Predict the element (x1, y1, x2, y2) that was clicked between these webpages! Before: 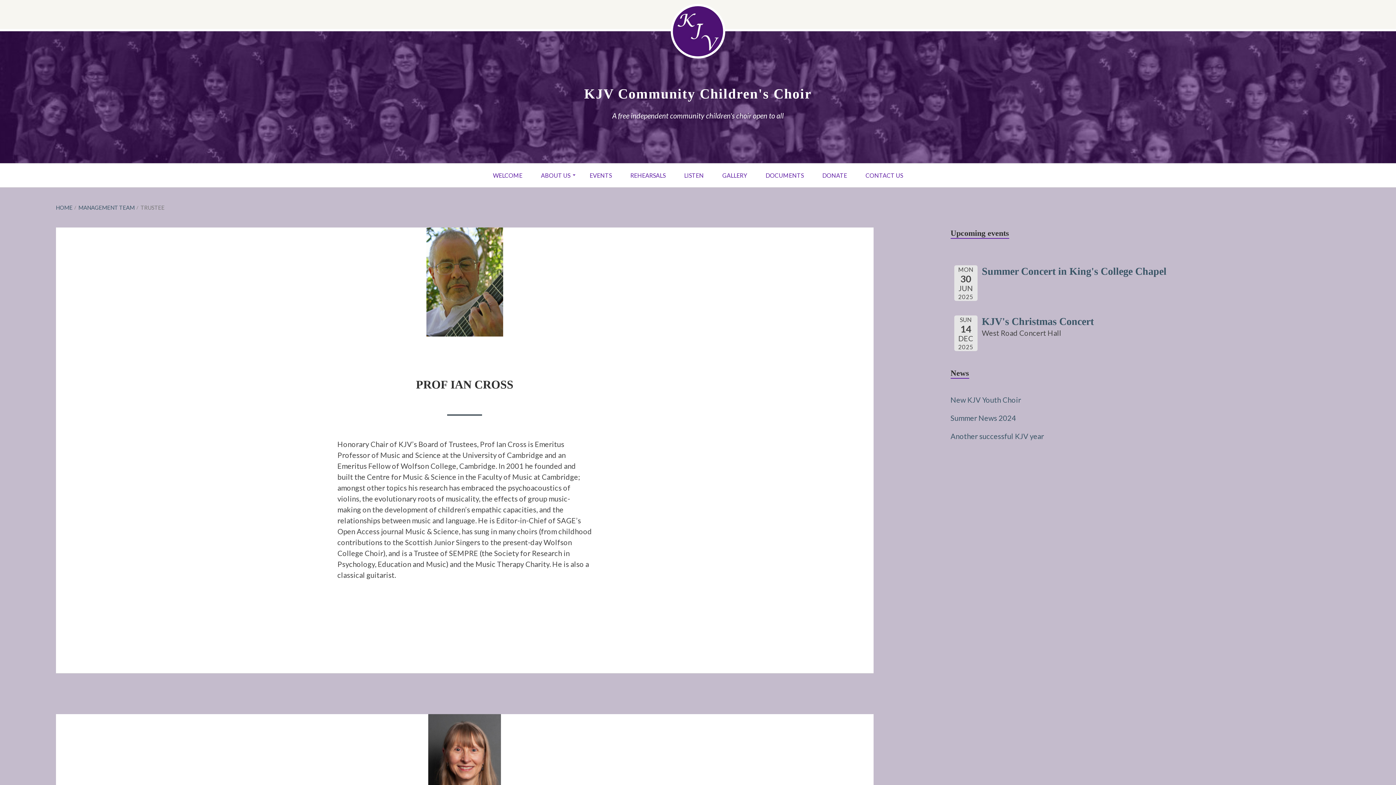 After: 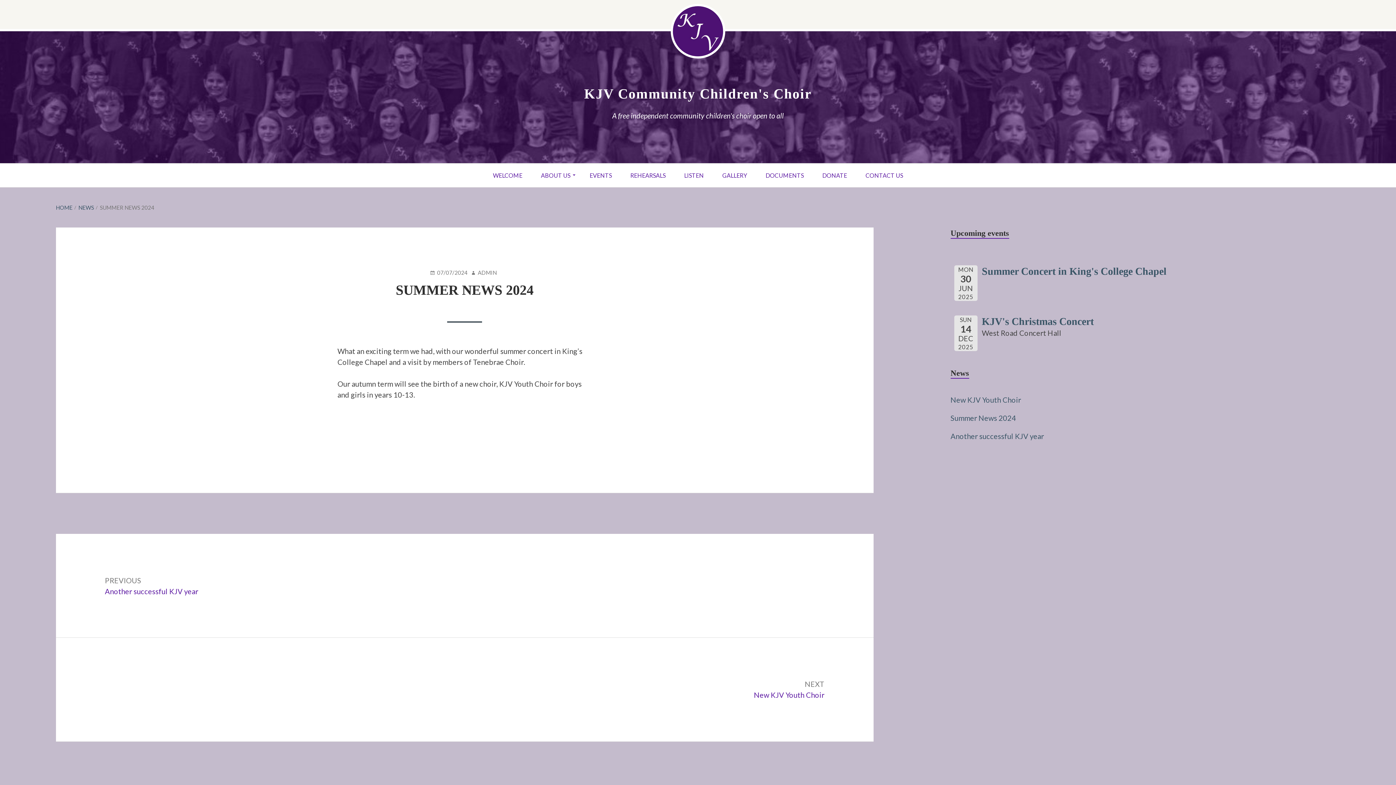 Action: bbox: (950, 413, 1016, 422) label: Summer News 2024